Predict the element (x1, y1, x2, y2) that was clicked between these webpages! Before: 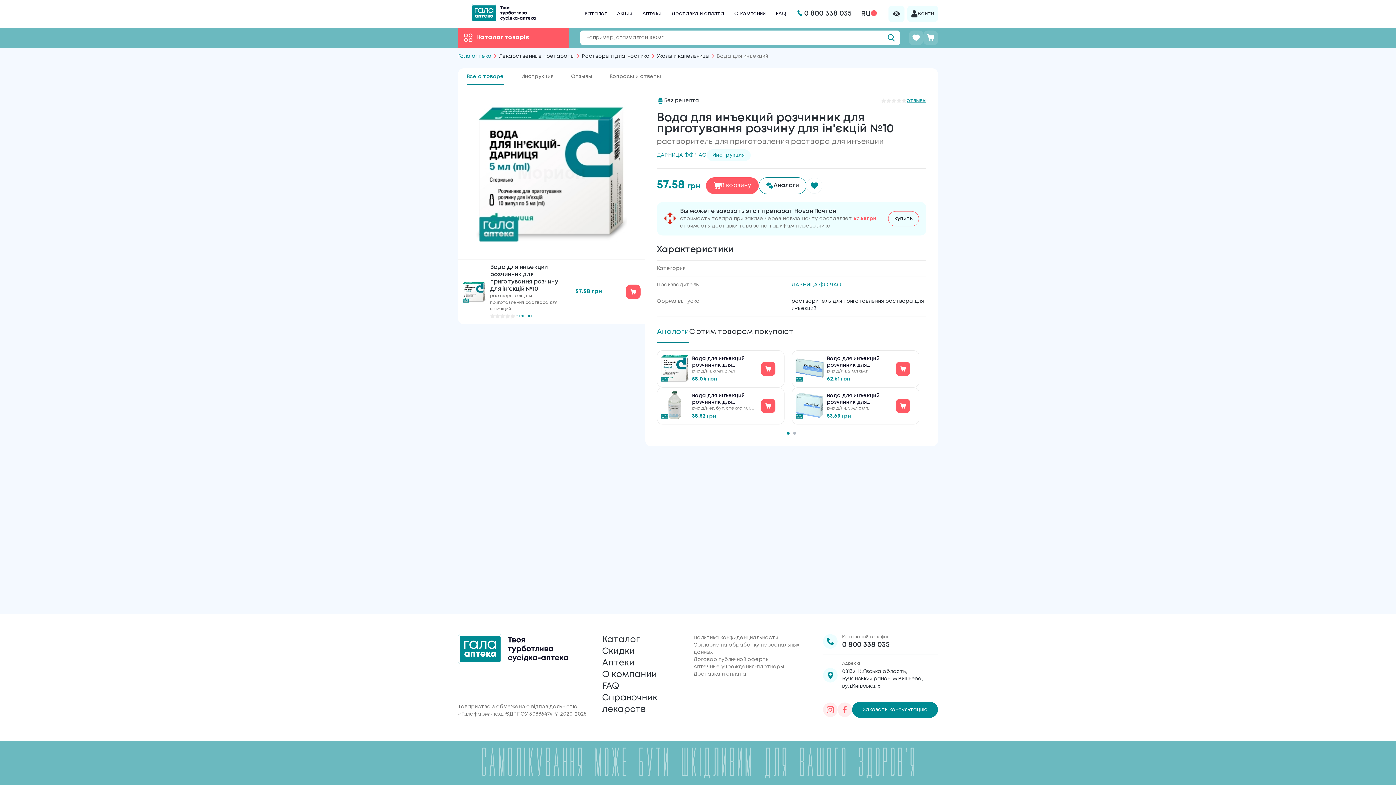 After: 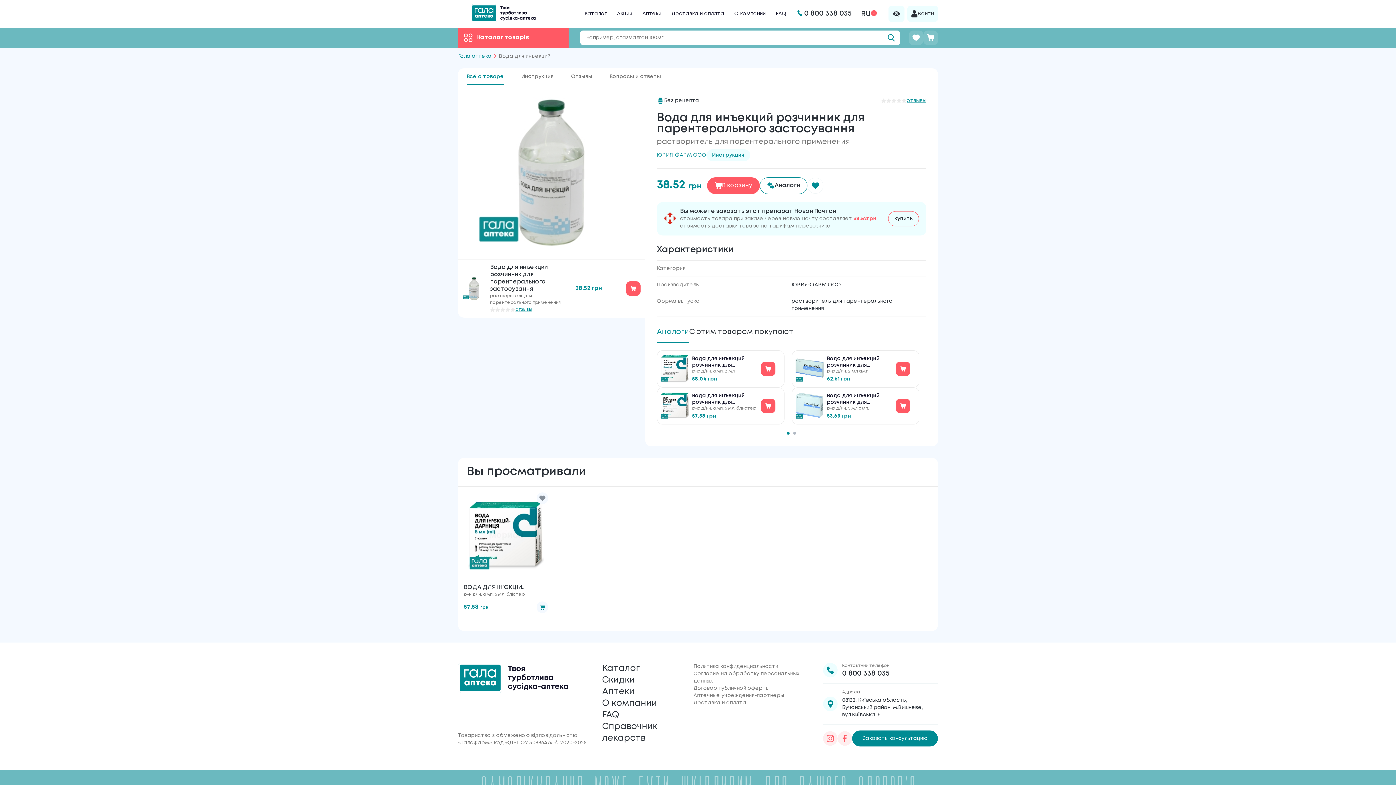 Action: bbox: (660, 390, 692, 421)